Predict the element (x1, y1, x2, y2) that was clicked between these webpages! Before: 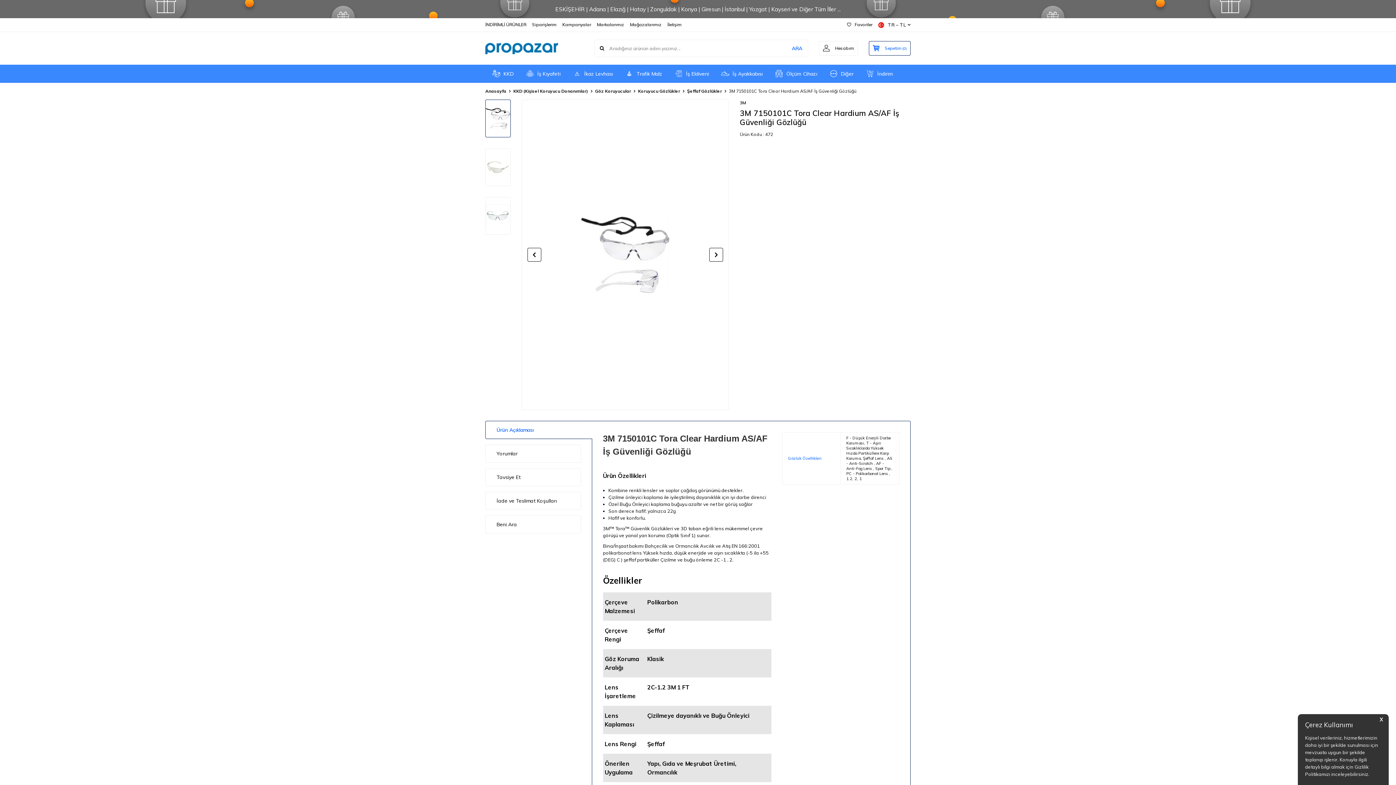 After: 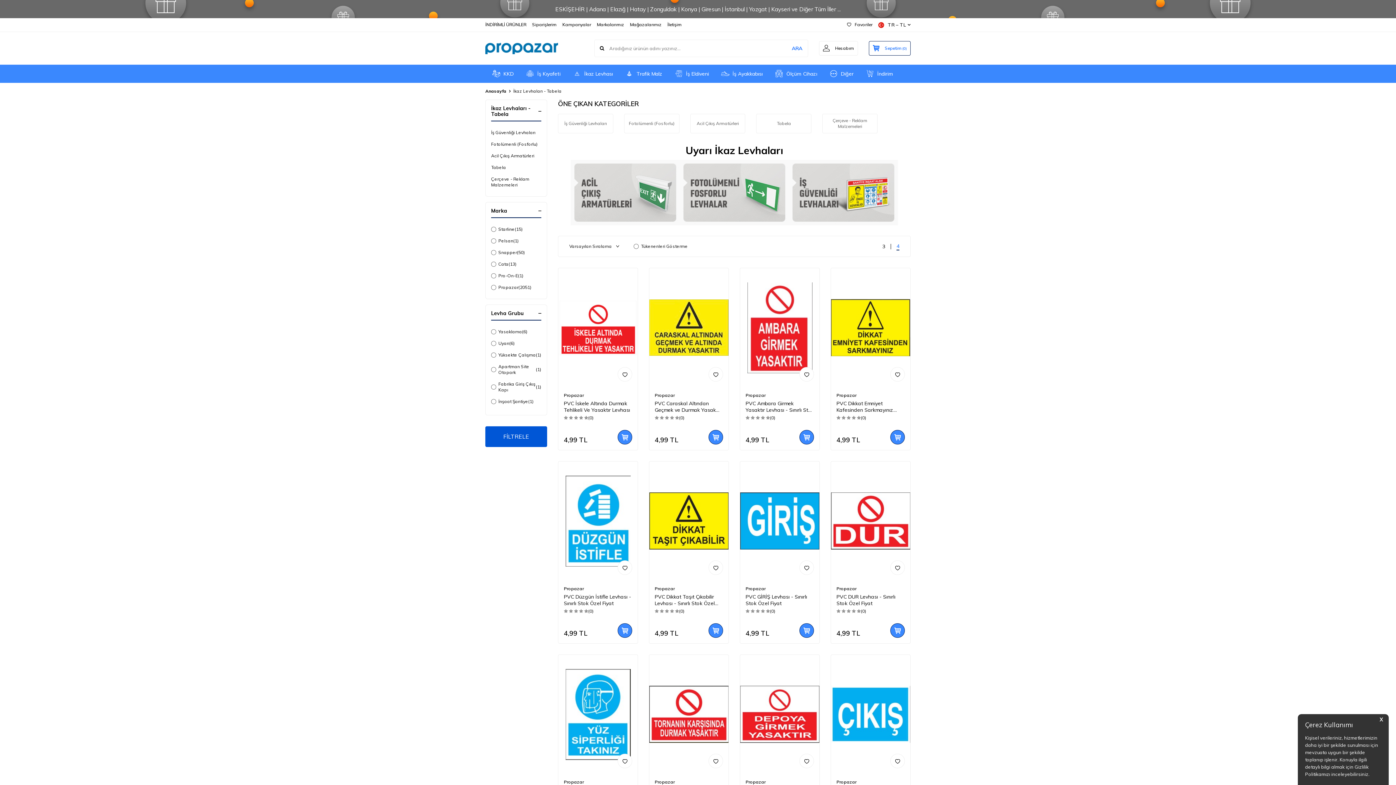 Action: label: İkaz Levhası bbox: (566, 66, 618, 81)